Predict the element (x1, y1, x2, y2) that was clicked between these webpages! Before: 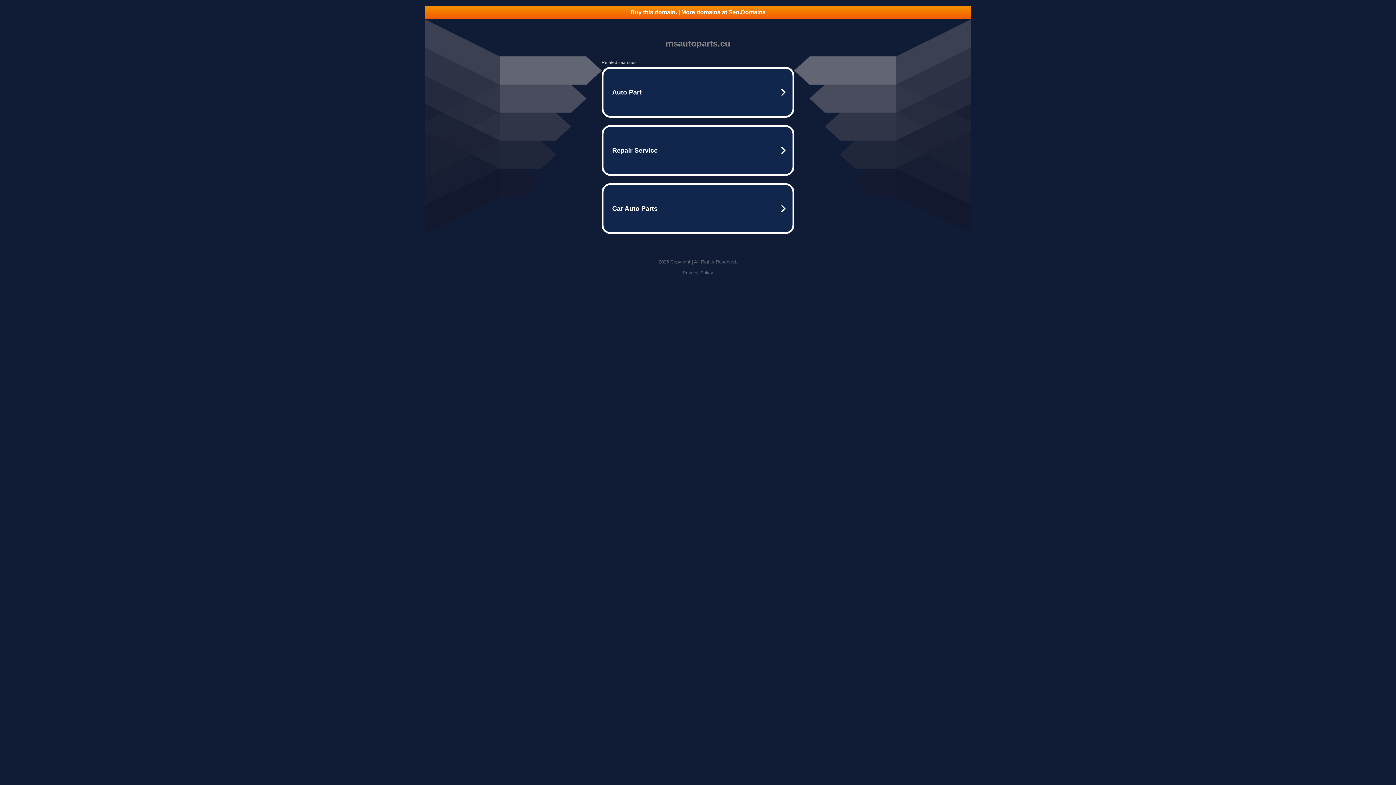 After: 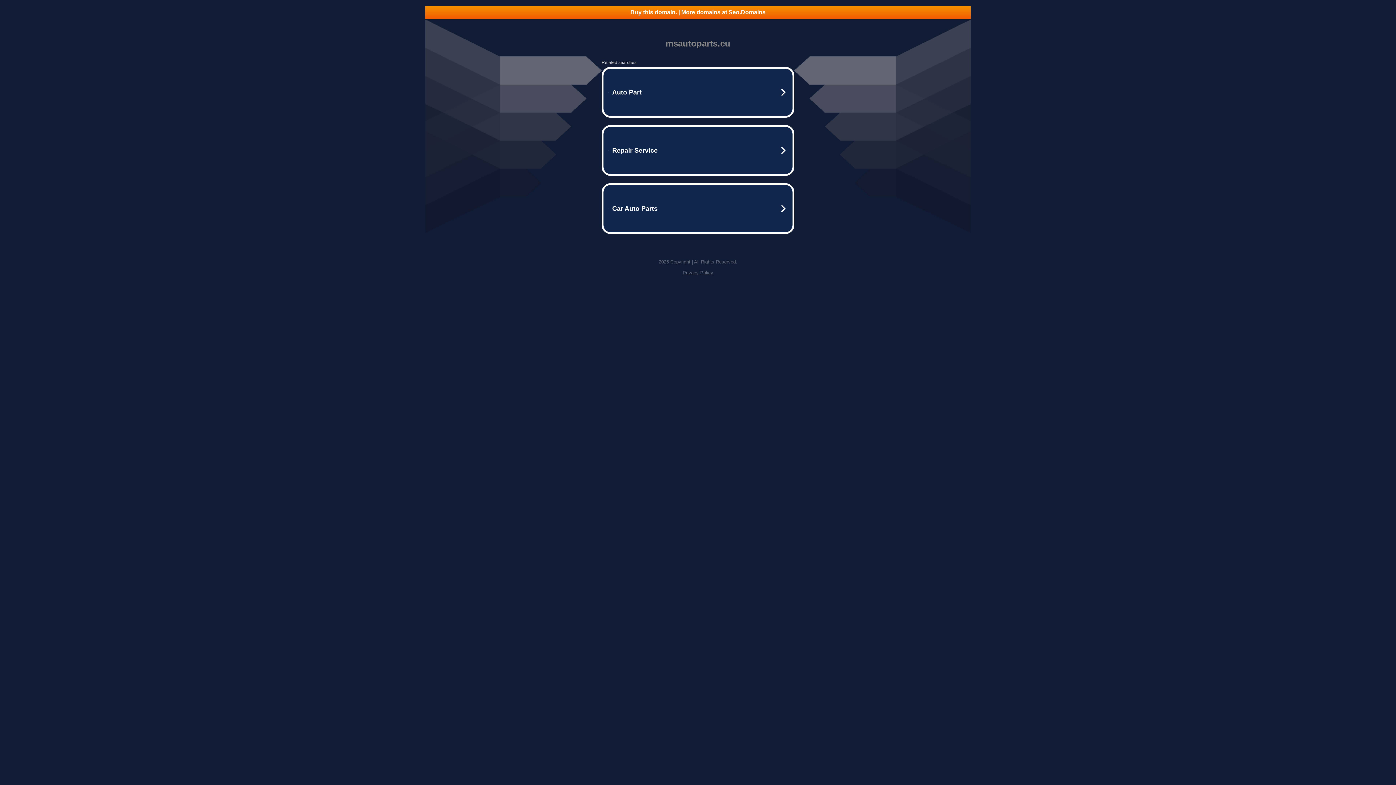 Action: bbox: (425, 5, 970, 18) label: Buy this domain. | More domains at Seo.Domains